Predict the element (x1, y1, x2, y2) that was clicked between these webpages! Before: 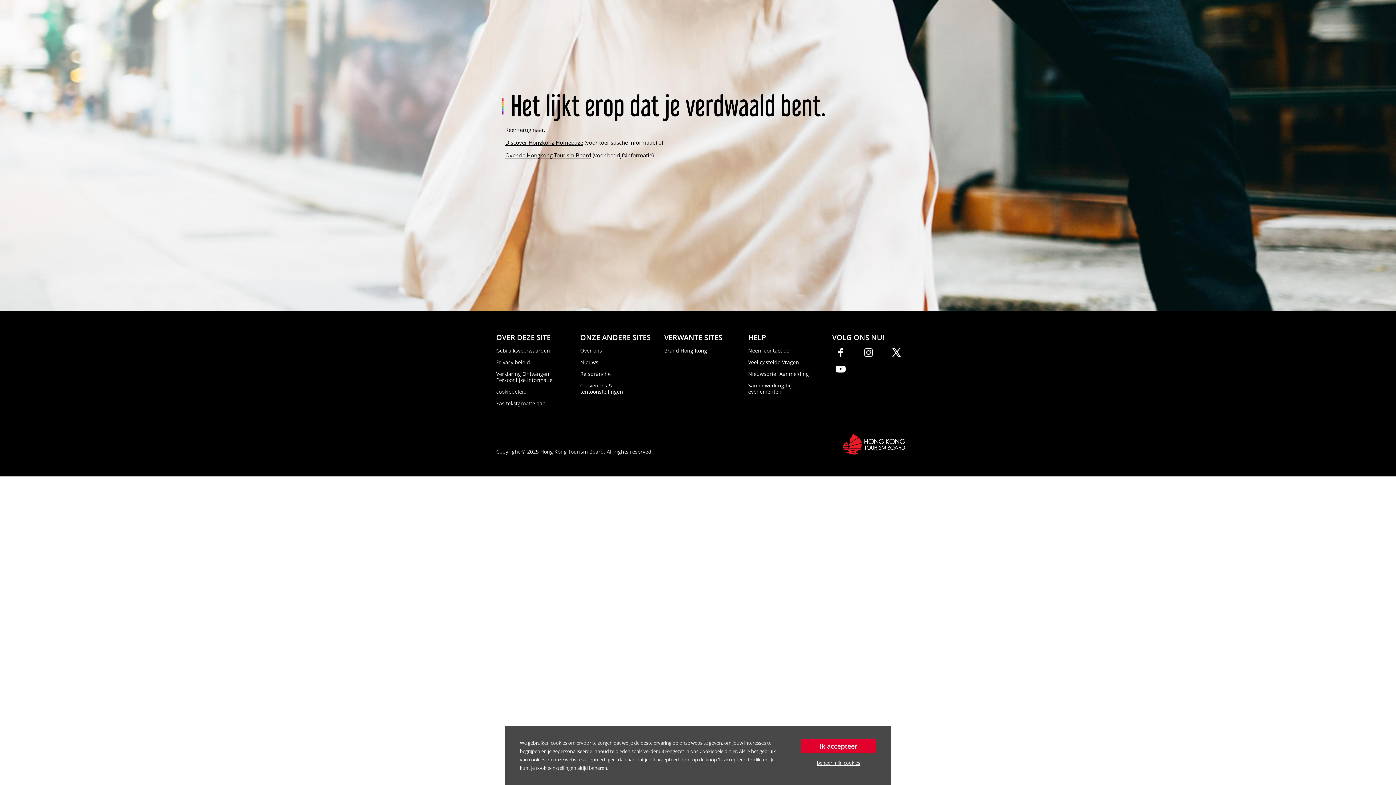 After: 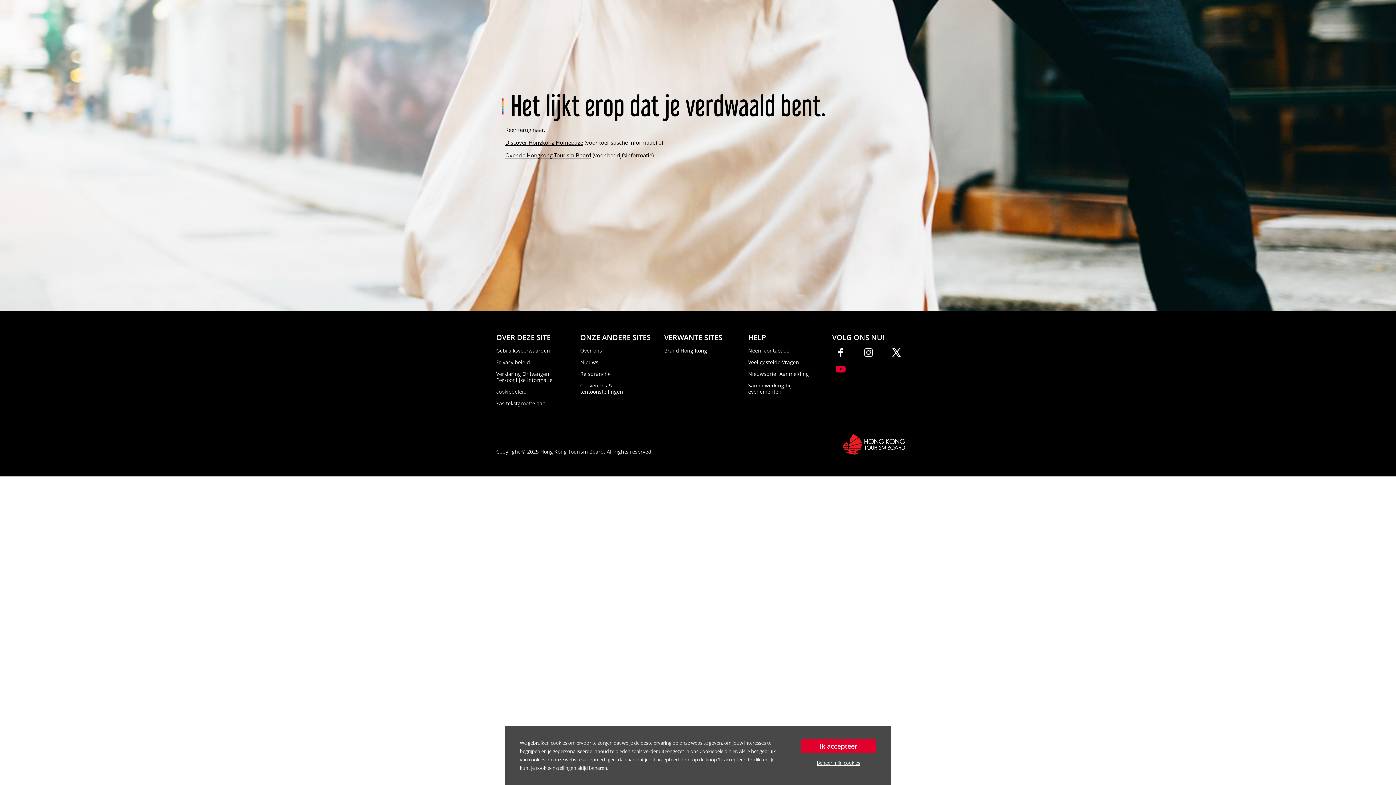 Action: label: youtube bbox: (832, 365, 849, 372)